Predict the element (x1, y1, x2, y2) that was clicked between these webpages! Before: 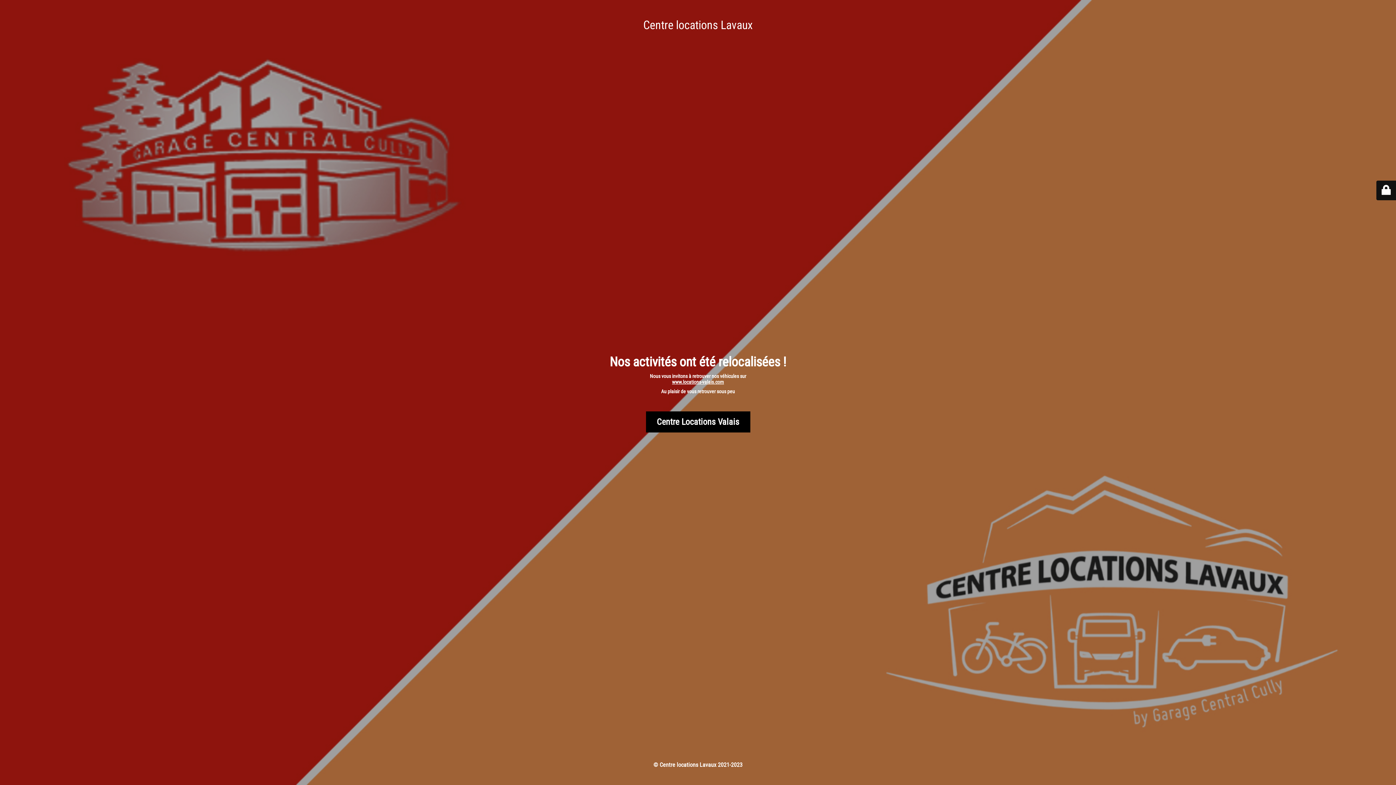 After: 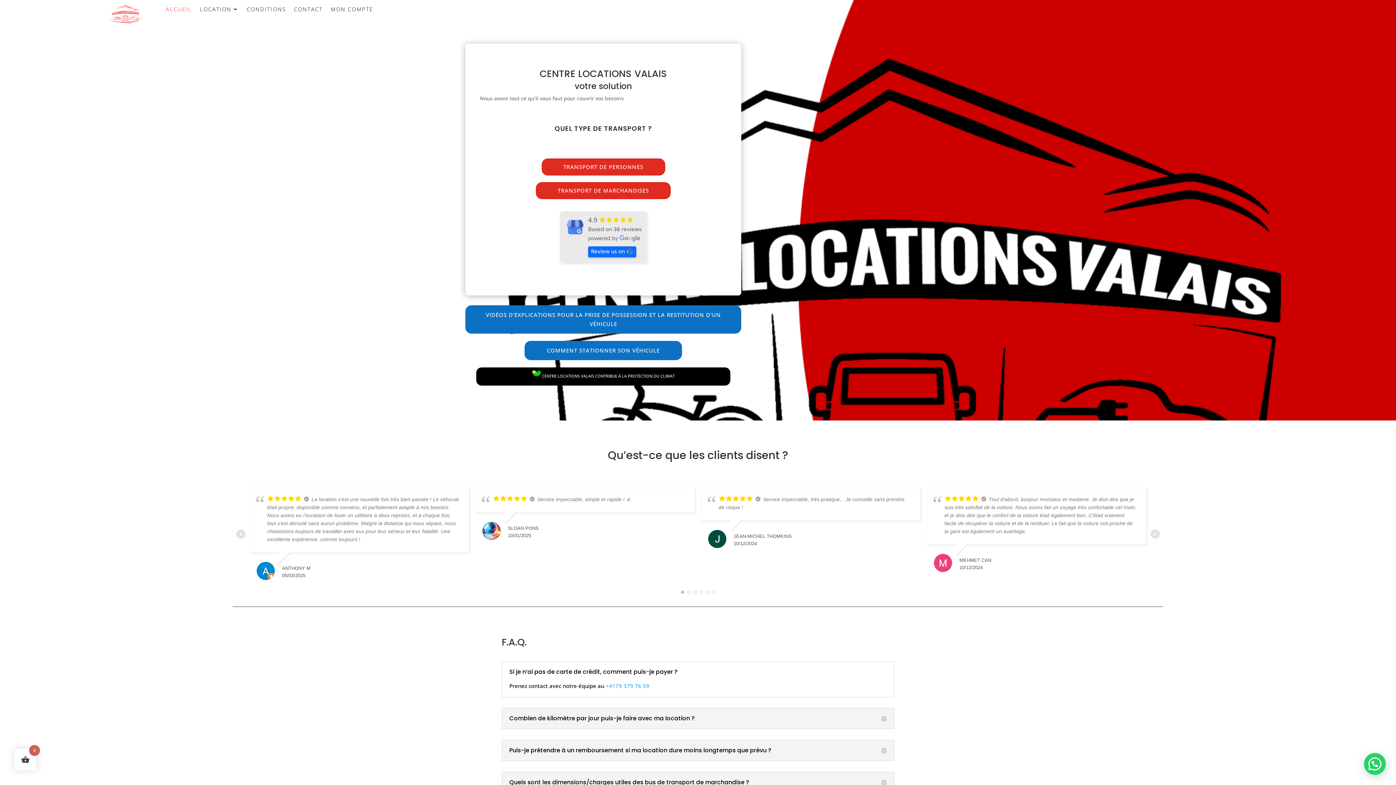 Action: label: www.locations-valais.com bbox: (672, 379, 724, 385)